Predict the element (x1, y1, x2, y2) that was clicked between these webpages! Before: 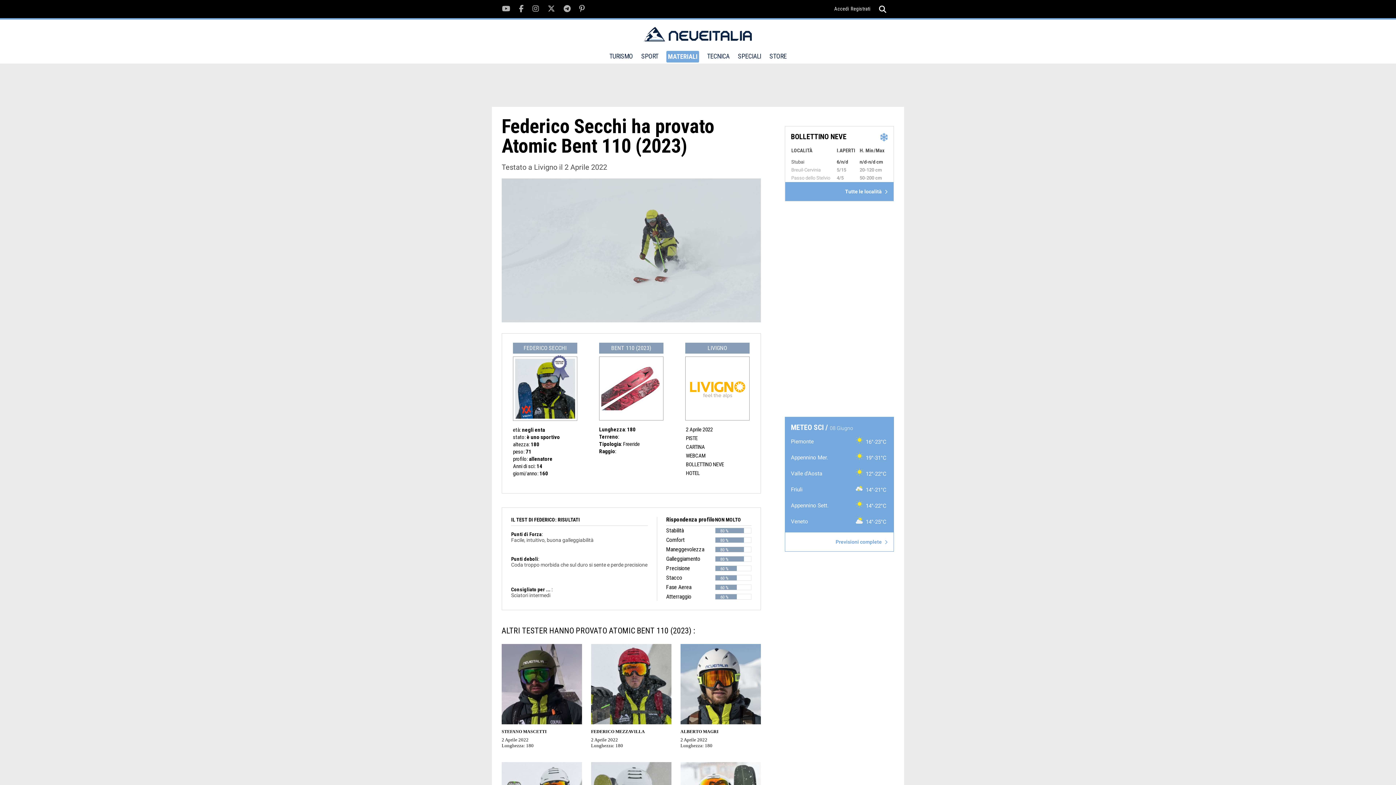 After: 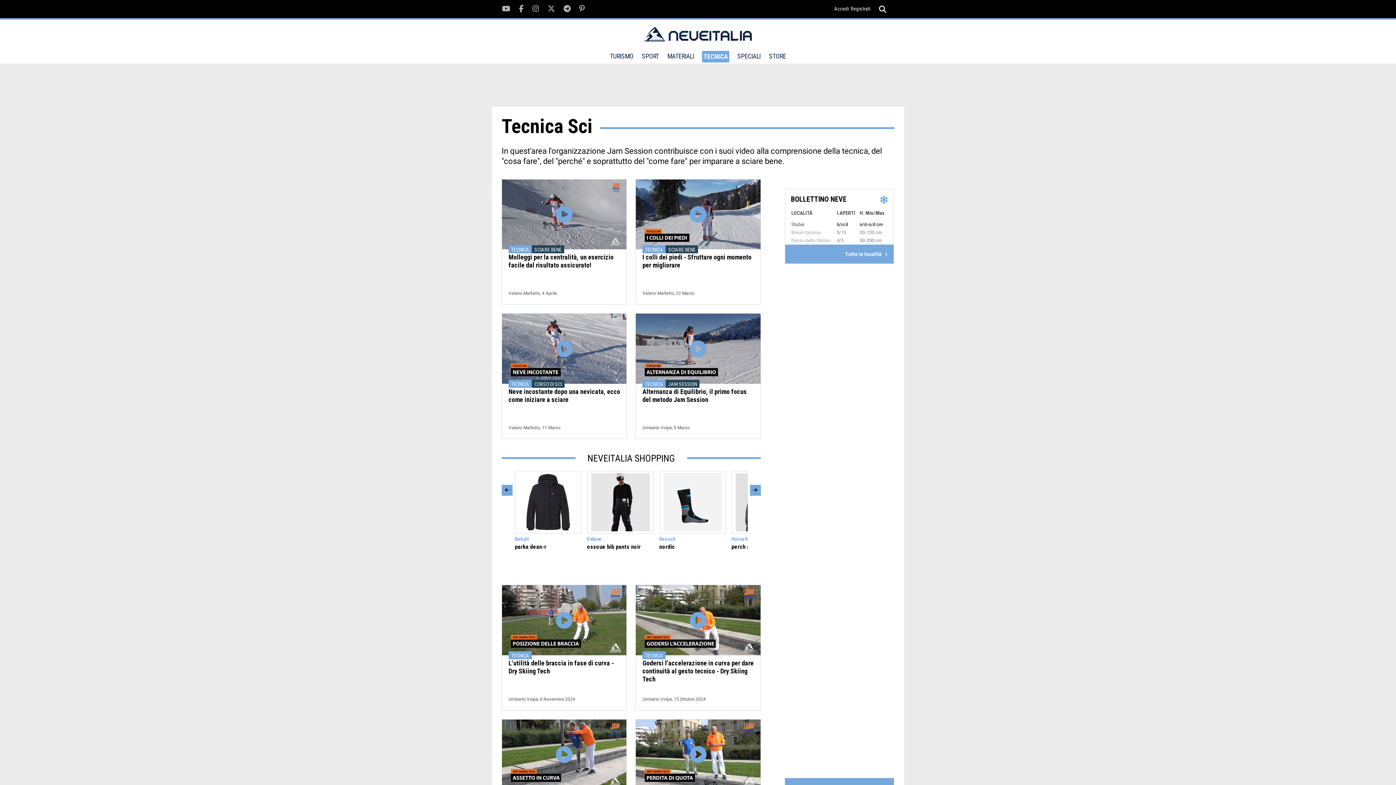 Action: label: TECNICA bbox: (707, 52, 729, 63)